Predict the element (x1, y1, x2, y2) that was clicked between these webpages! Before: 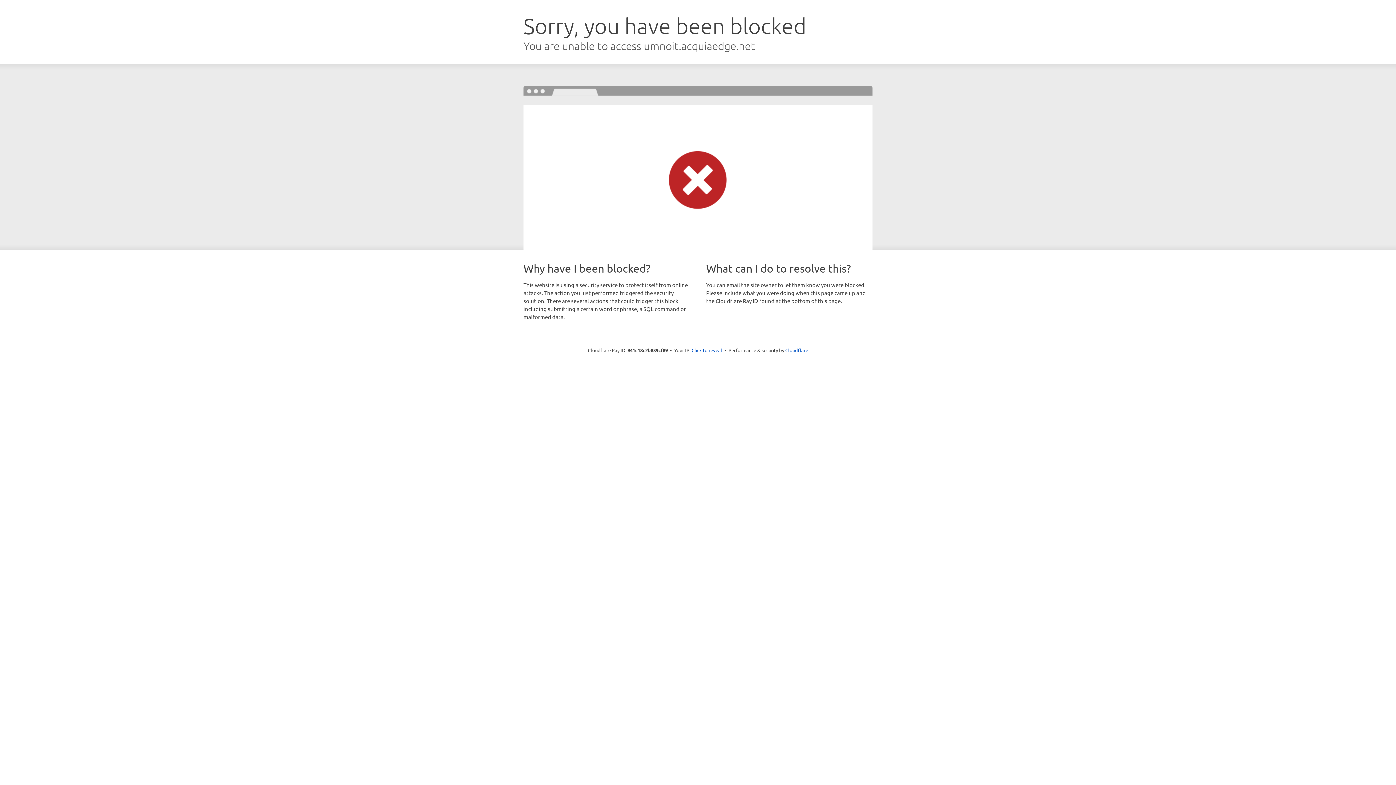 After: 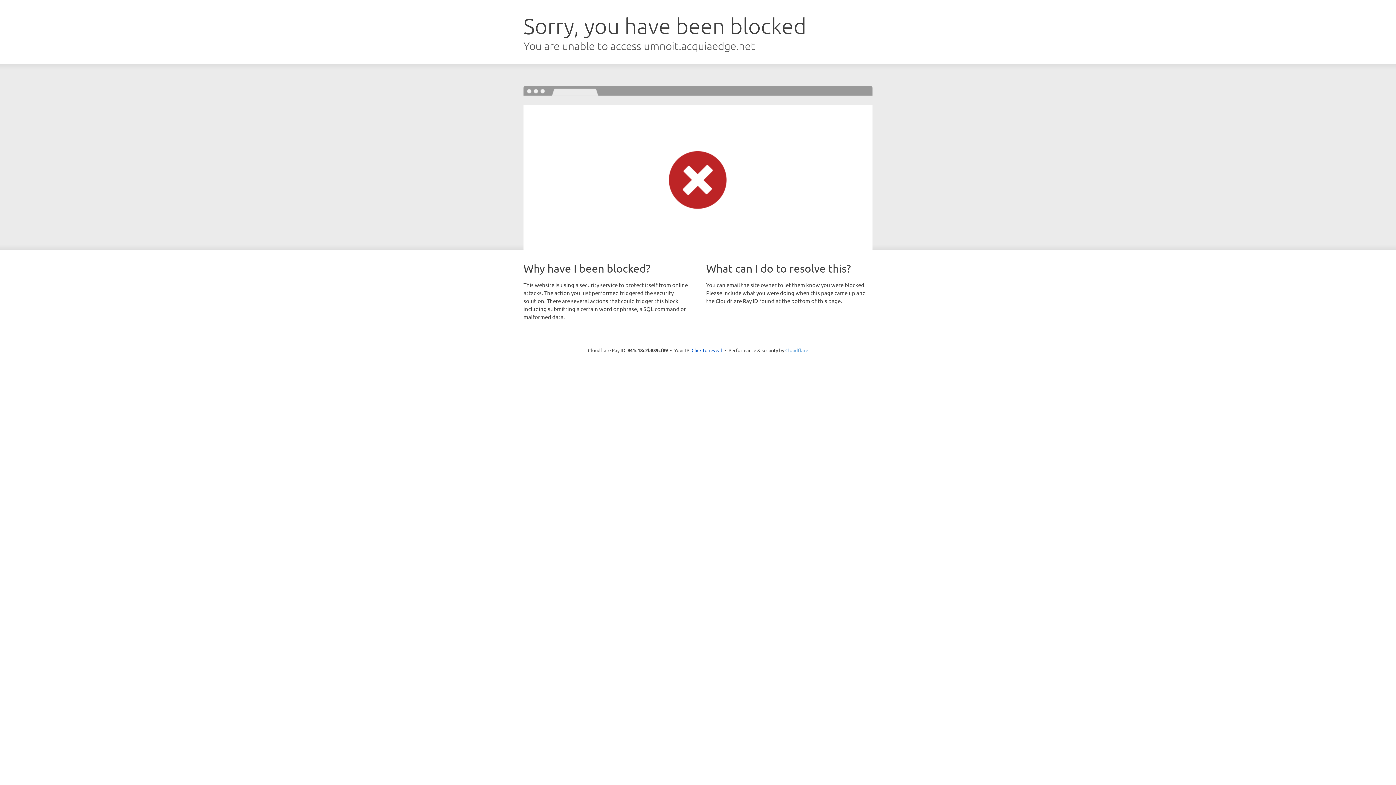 Action: bbox: (785, 347, 808, 353) label: Cloudflare